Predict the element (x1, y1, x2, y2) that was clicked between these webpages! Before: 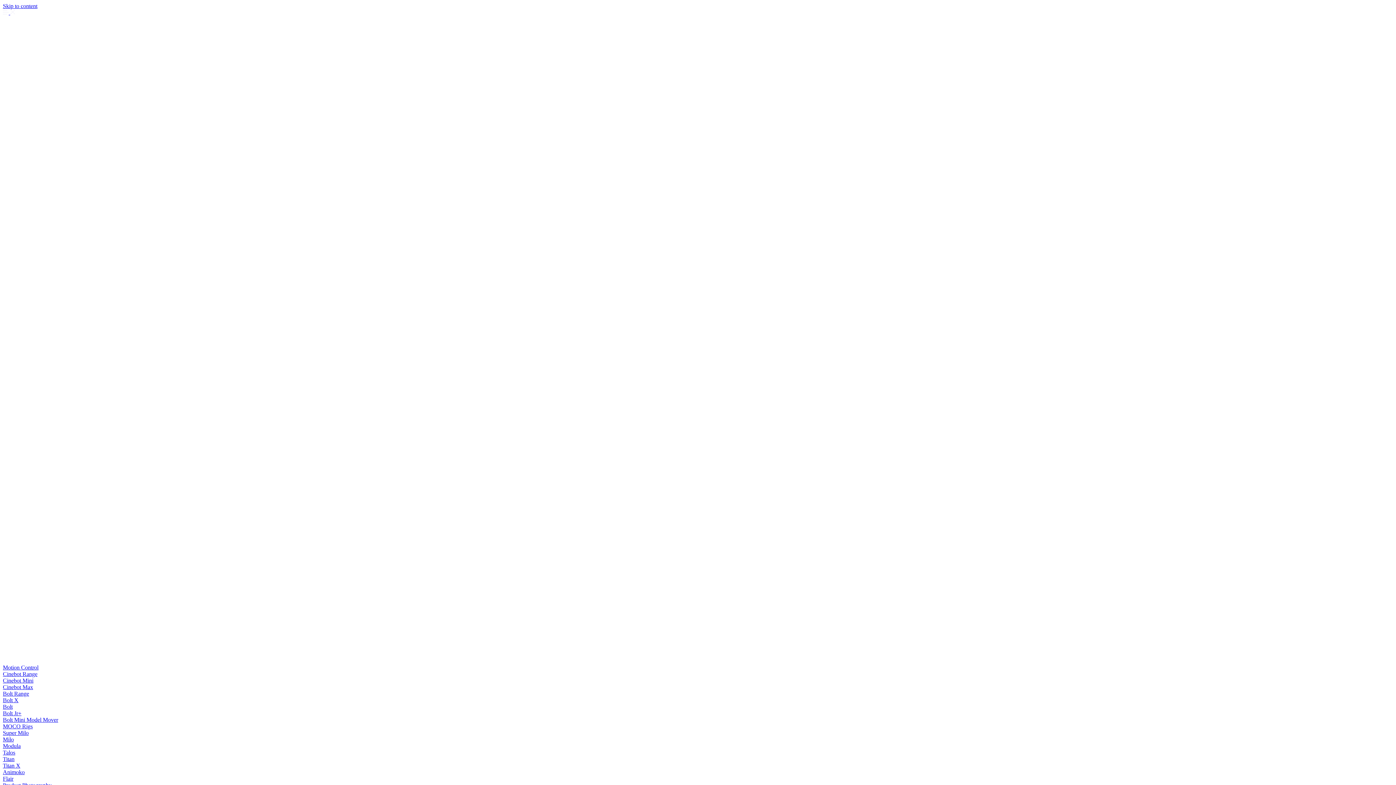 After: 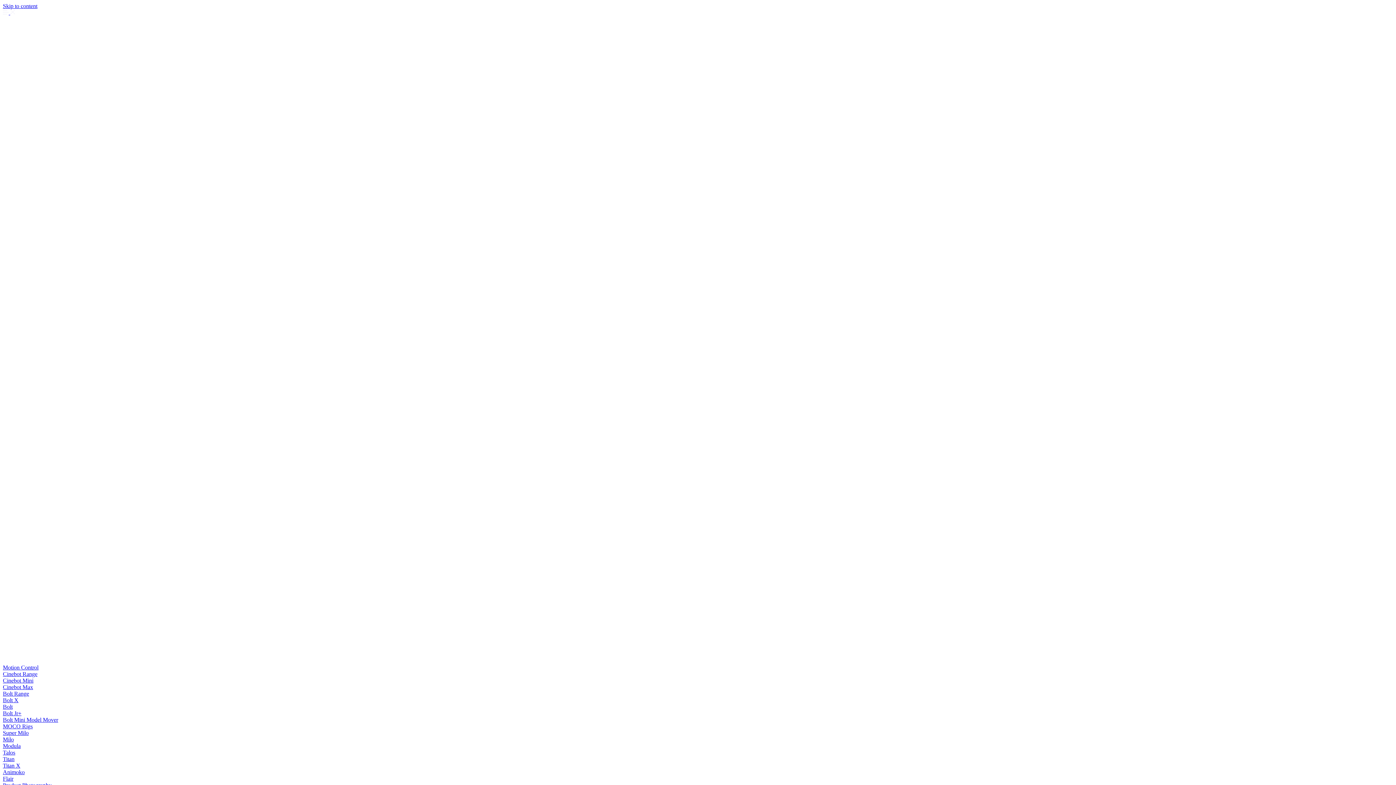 Action: label: Bolt X bbox: (2, 697, 18, 703)